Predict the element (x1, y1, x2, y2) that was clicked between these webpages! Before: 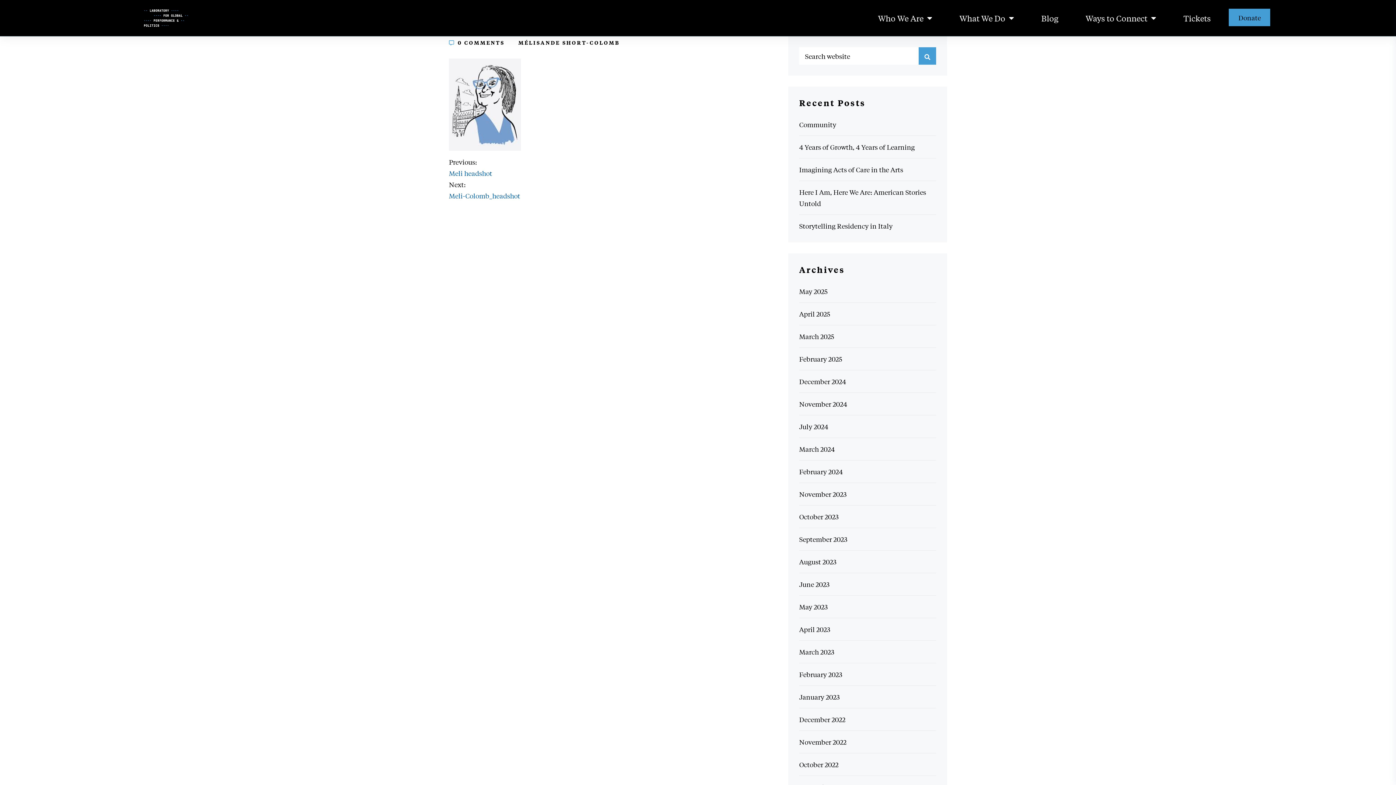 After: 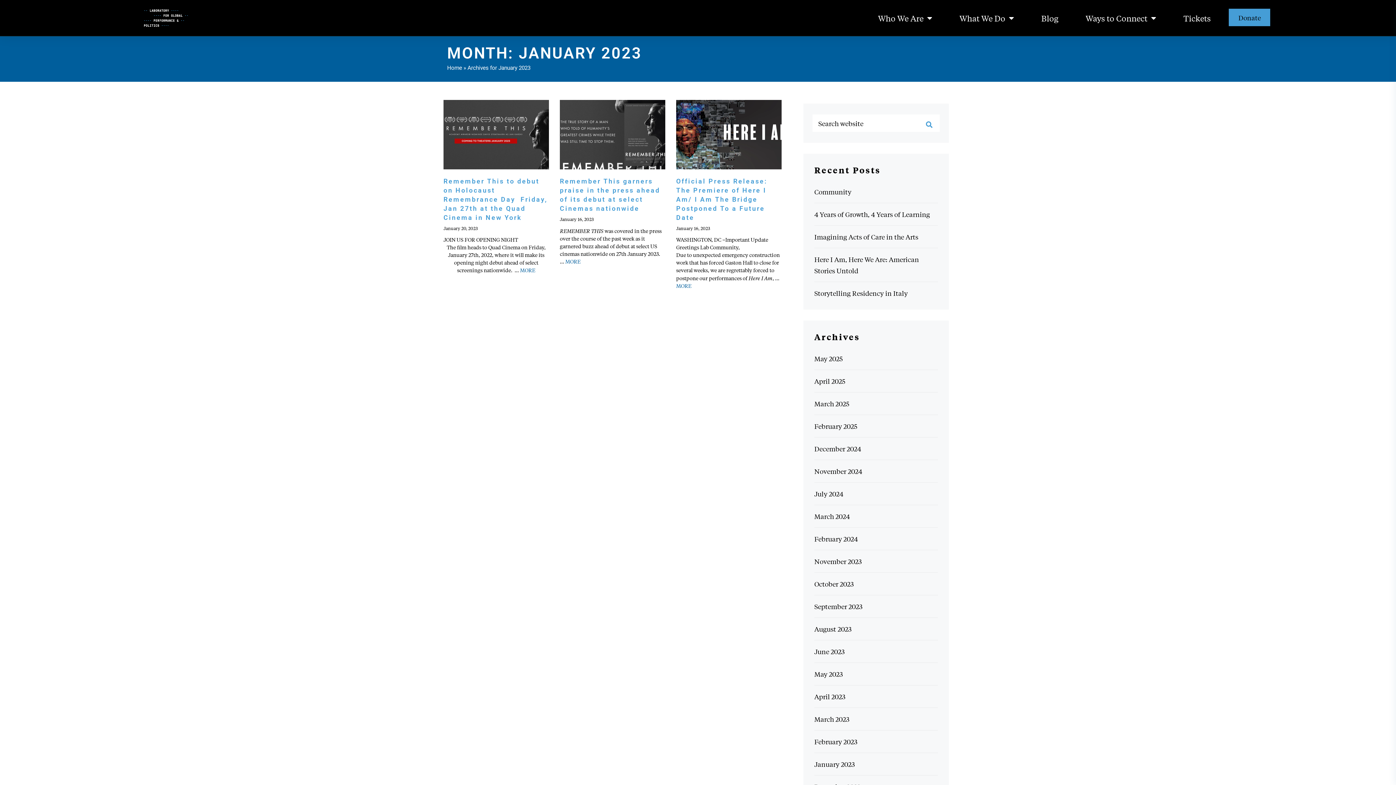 Action: bbox: (799, 691, 839, 702) label: January 2023